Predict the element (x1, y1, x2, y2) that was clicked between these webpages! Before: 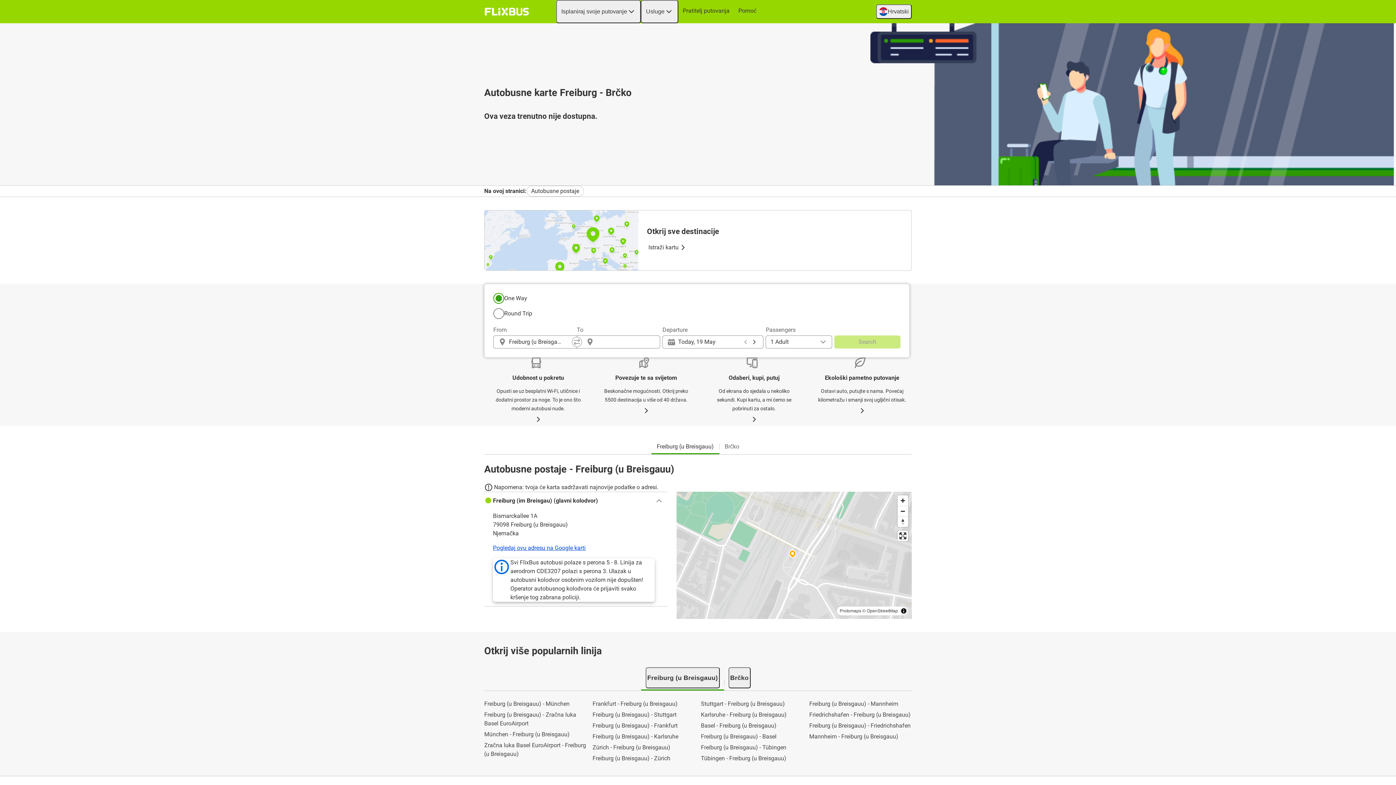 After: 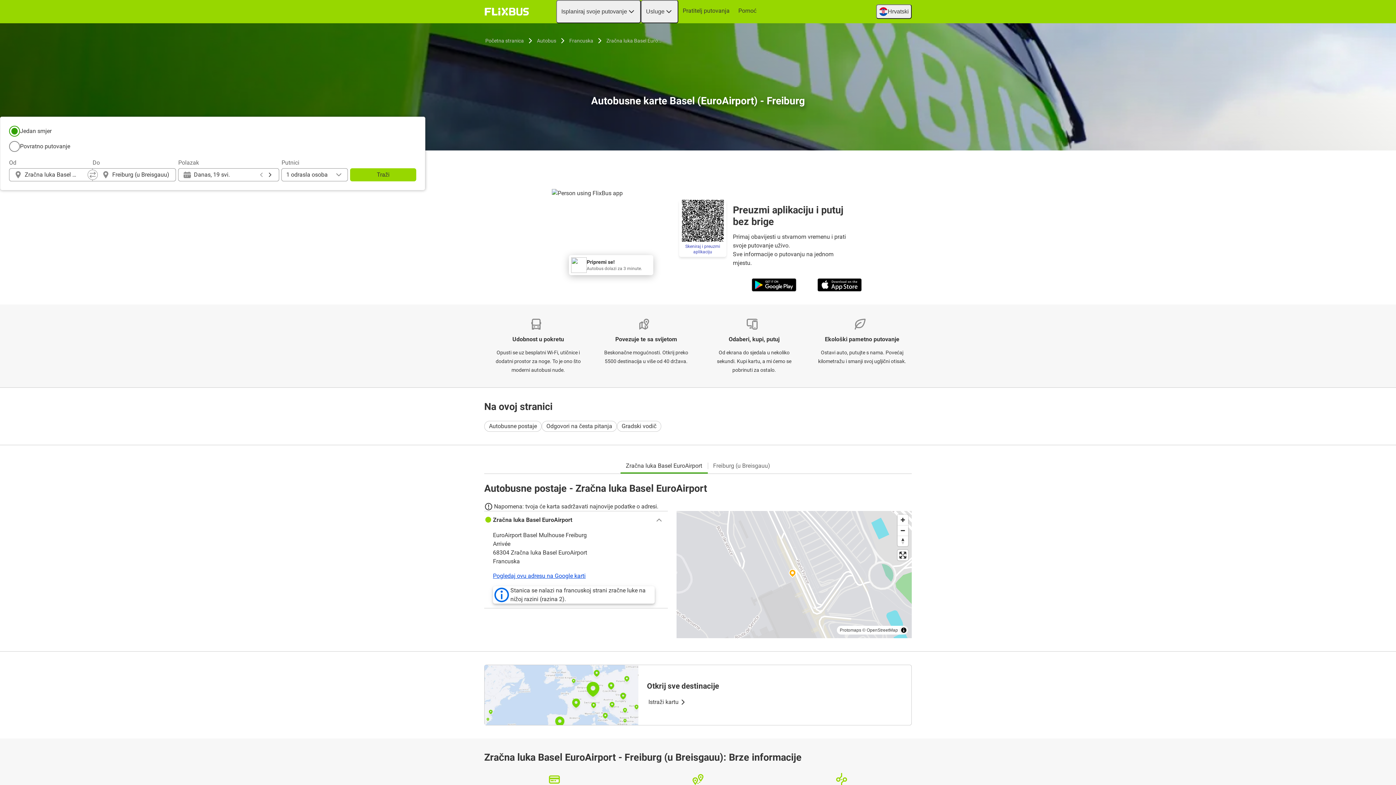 Action: label: Zračna luka Basel EuroAirport - Freiburg (u Breisgauu) bbox: (484, 741, 586, 758)